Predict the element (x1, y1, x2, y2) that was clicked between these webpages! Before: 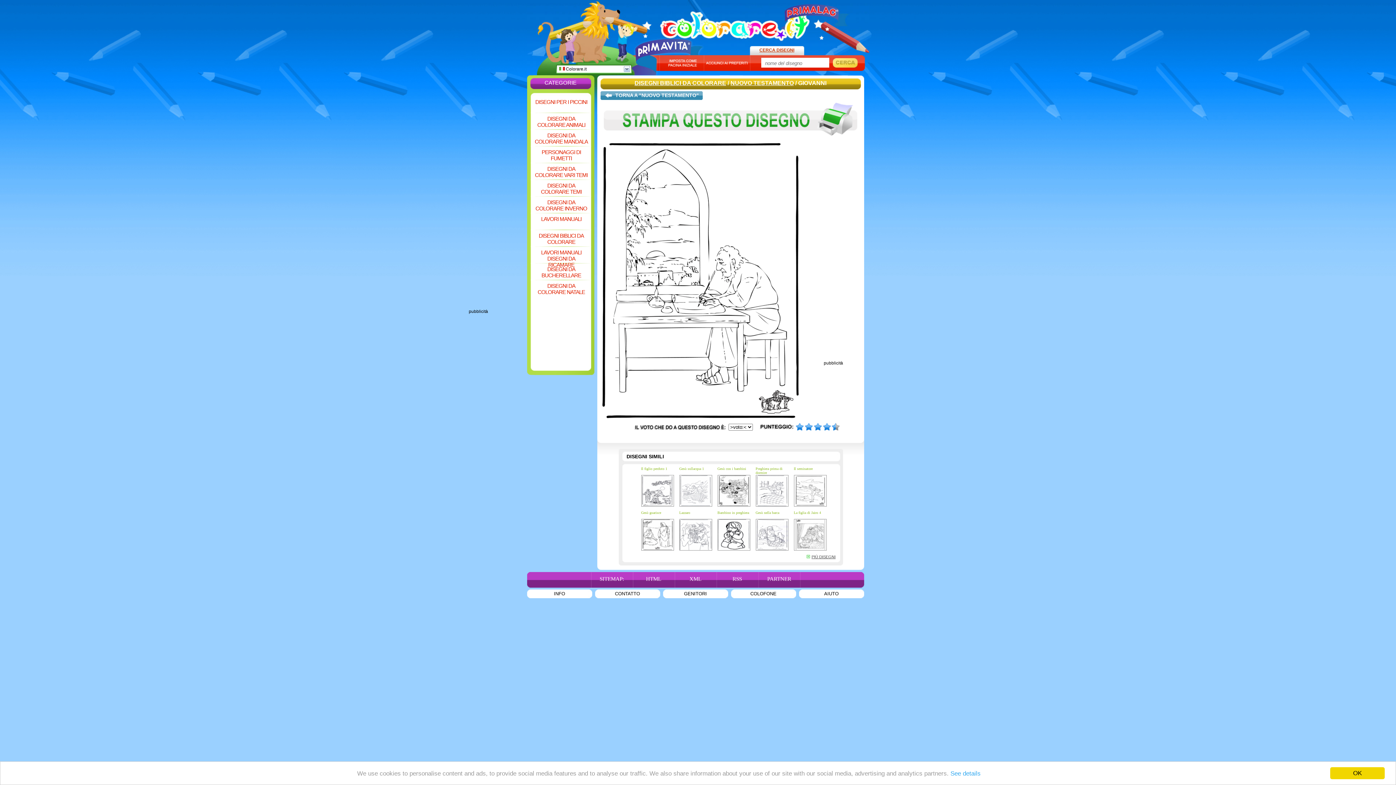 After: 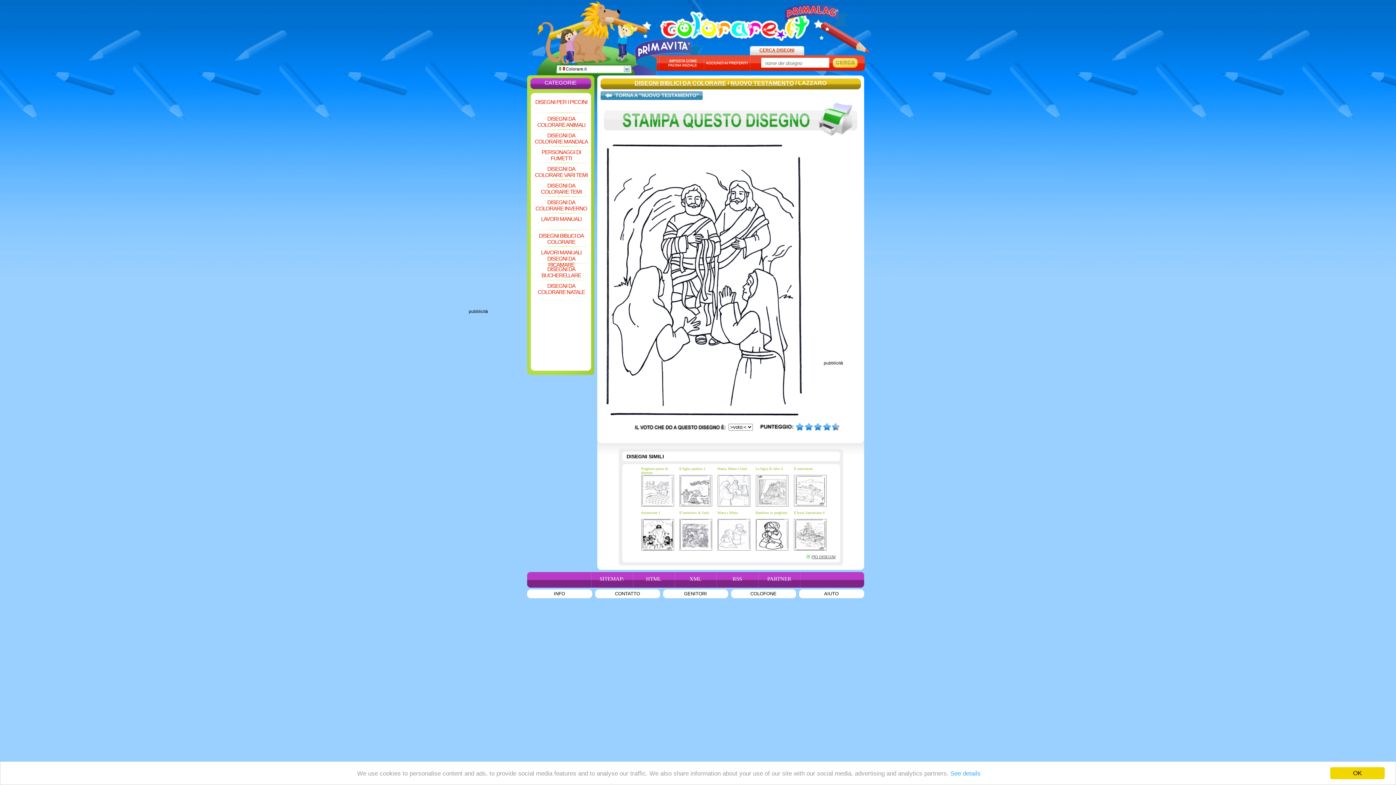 Action: label: Lazzaro bbox: (679, 510, 690, 514)